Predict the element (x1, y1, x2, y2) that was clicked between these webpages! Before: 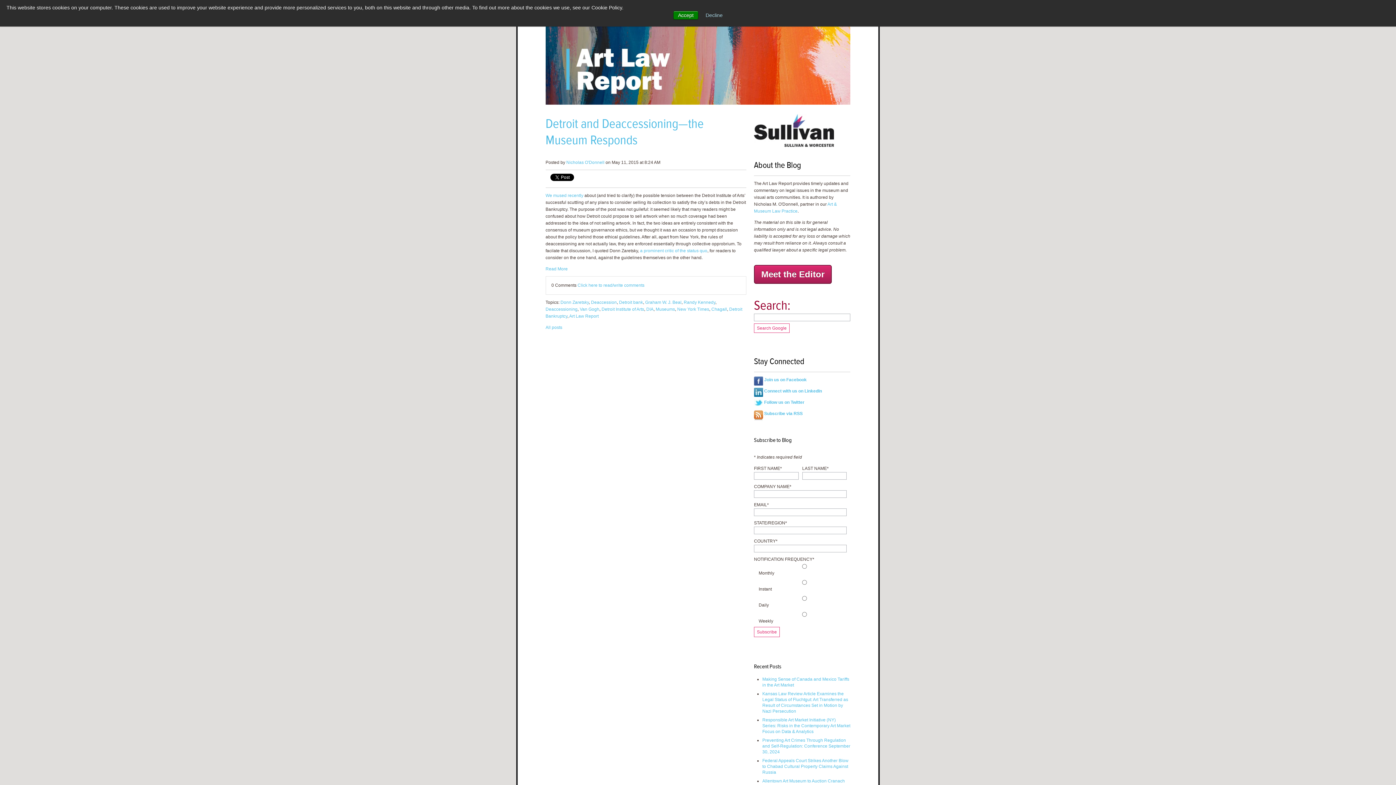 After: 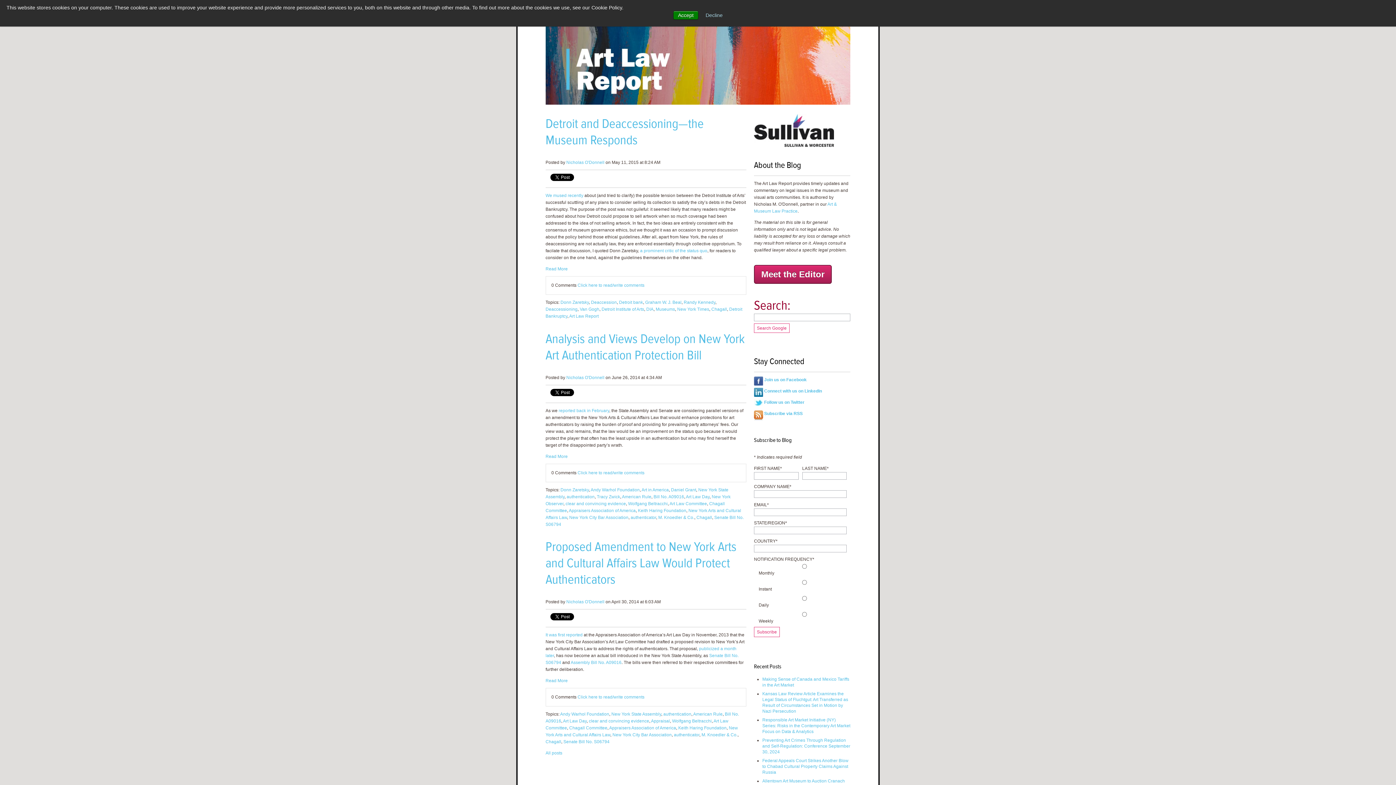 Action: label: Chagall bbox: (711, 306, 727, 311)